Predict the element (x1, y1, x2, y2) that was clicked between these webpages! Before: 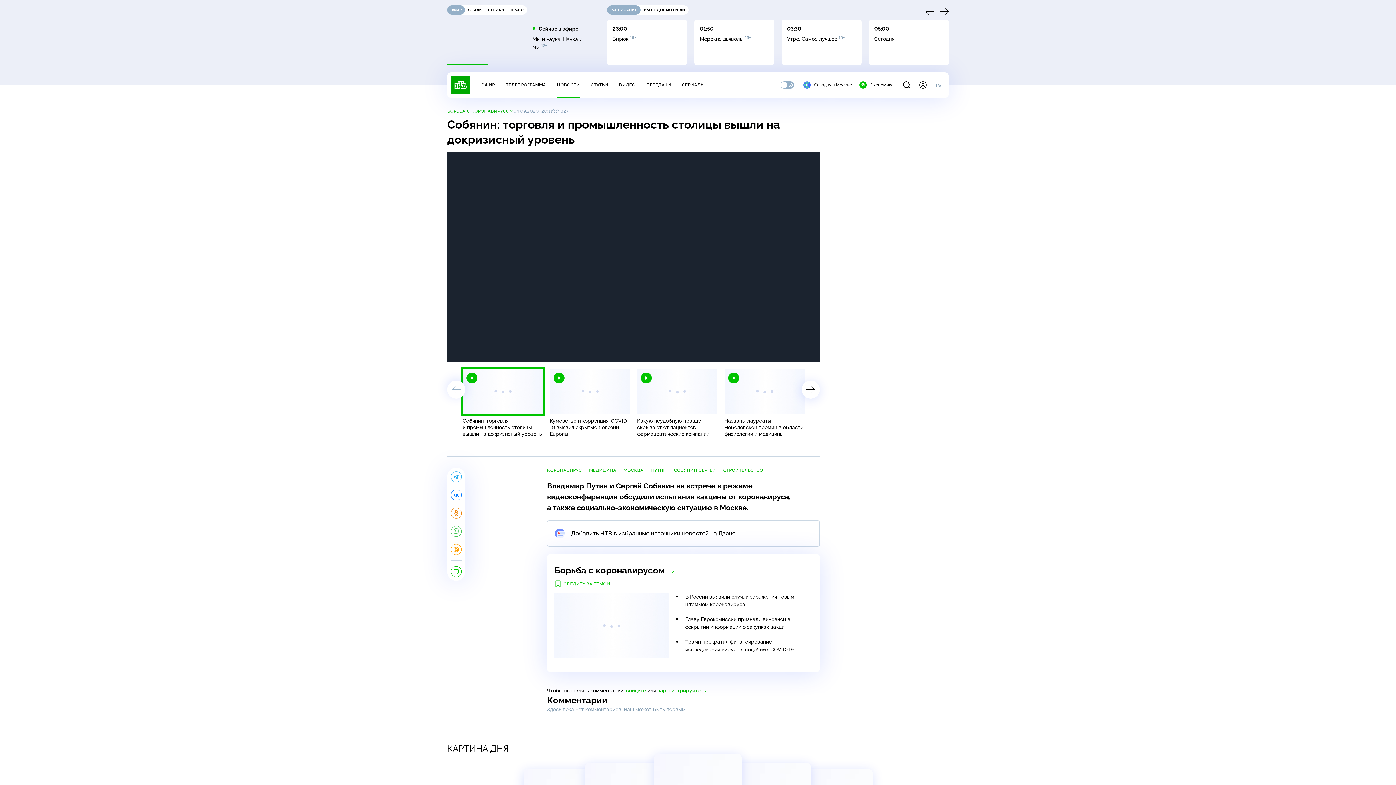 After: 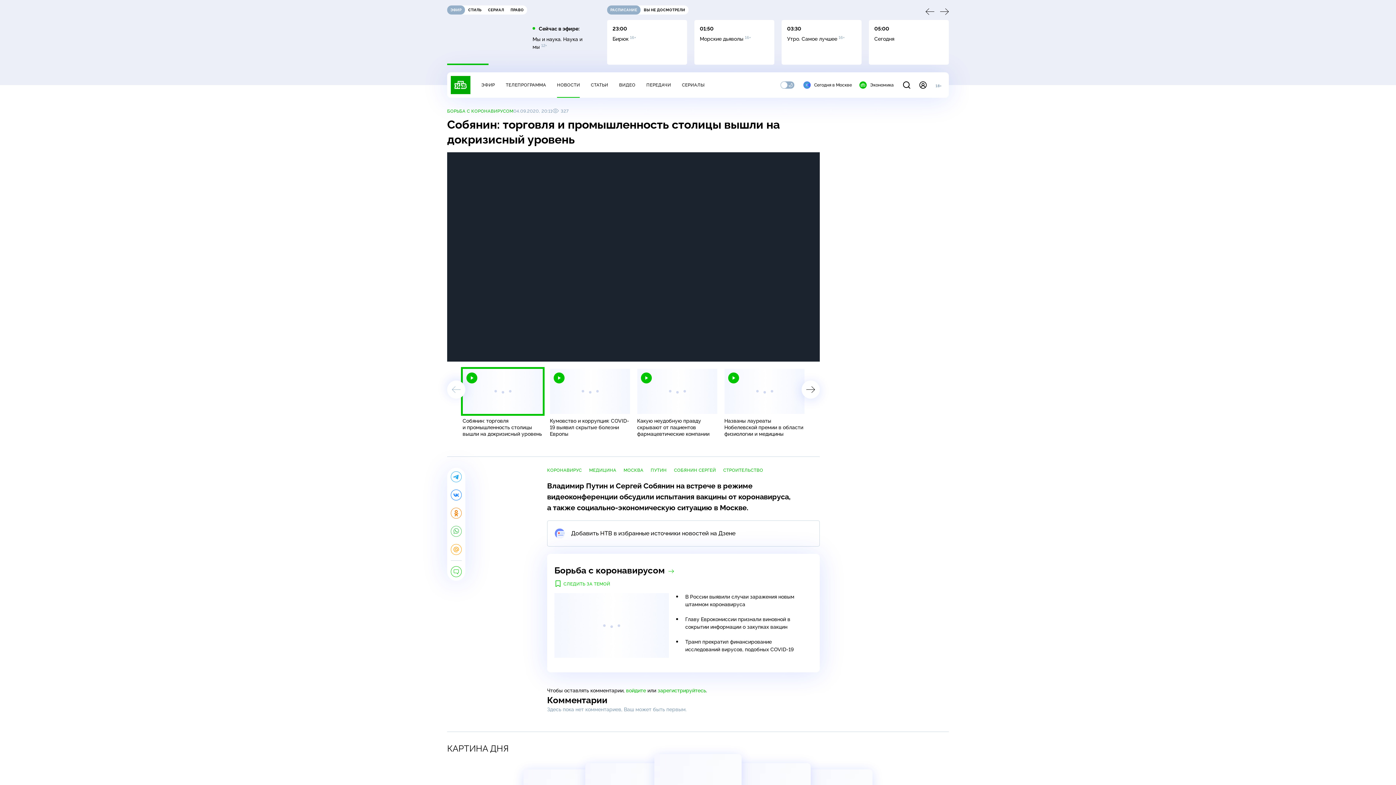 Action: bbox: (547, 520, 820, 546) label: Добавить НТВ в избранные источники новостей на Дзене